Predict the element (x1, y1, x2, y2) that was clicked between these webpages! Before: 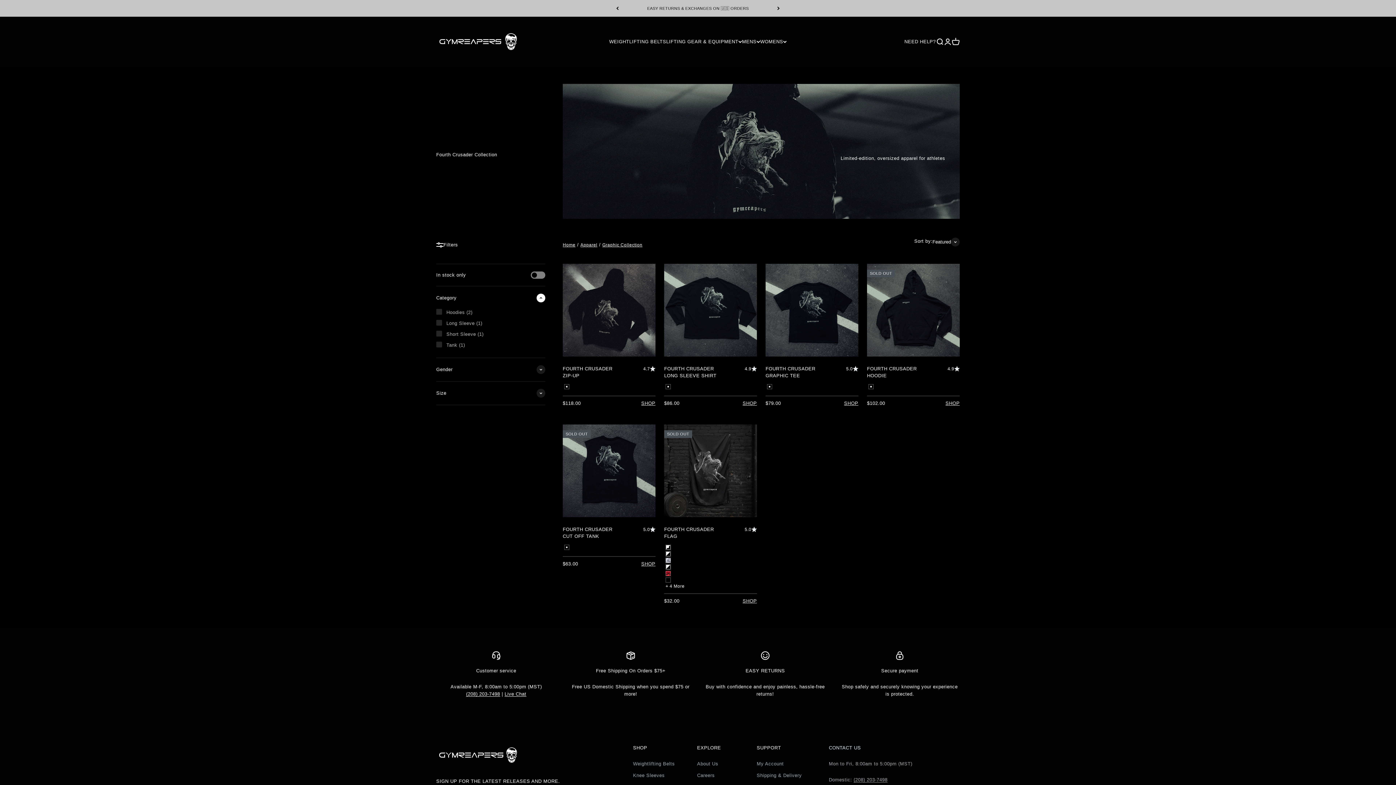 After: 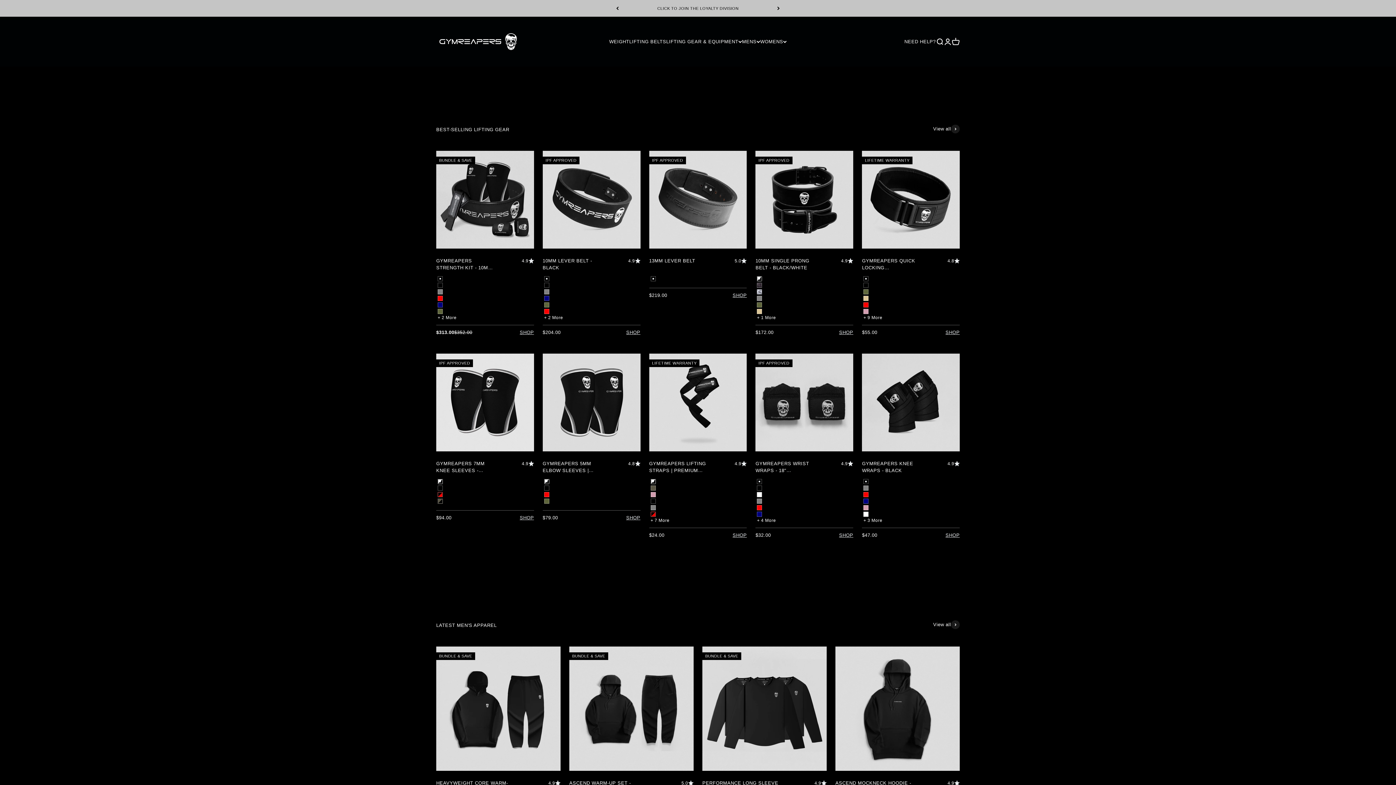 Action: bbox: (562, 242, 575, 247) label: Home